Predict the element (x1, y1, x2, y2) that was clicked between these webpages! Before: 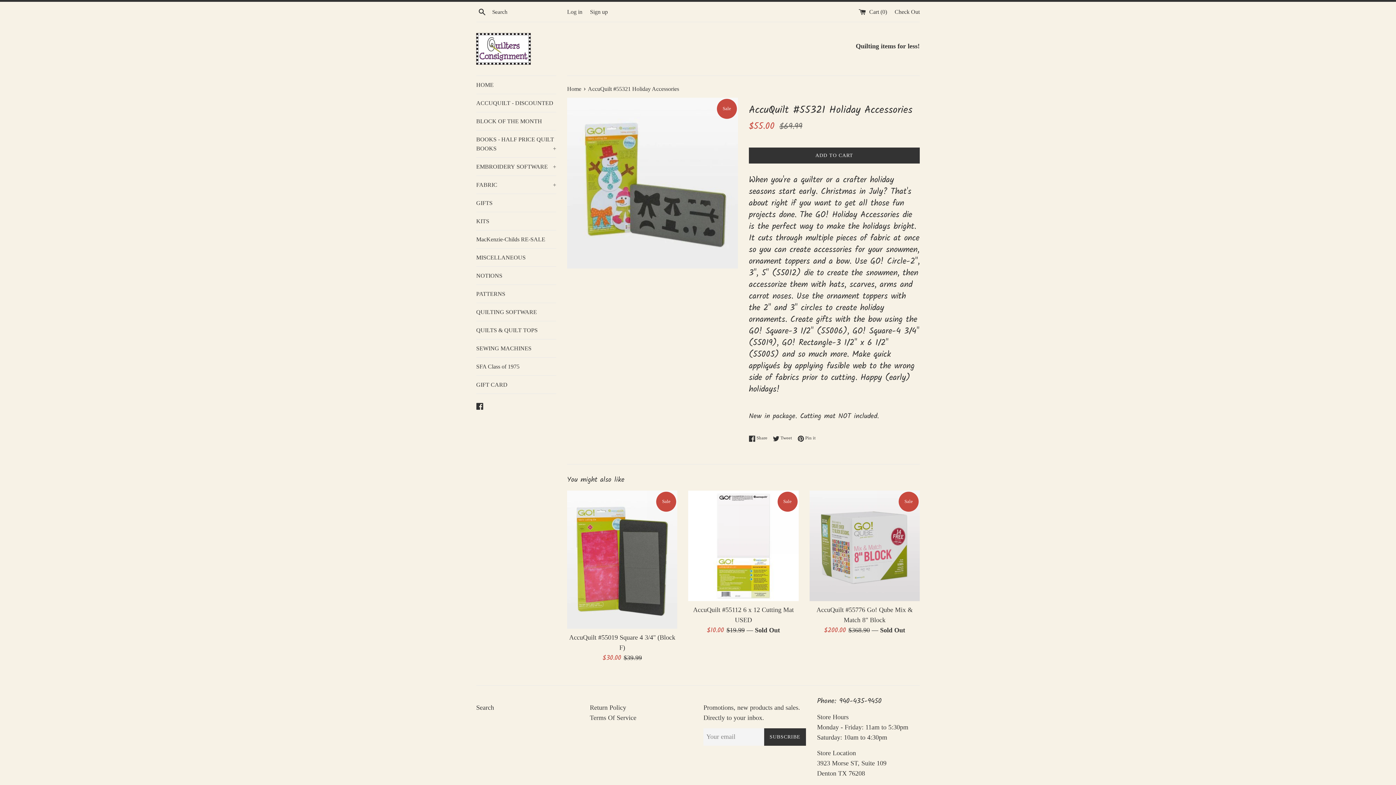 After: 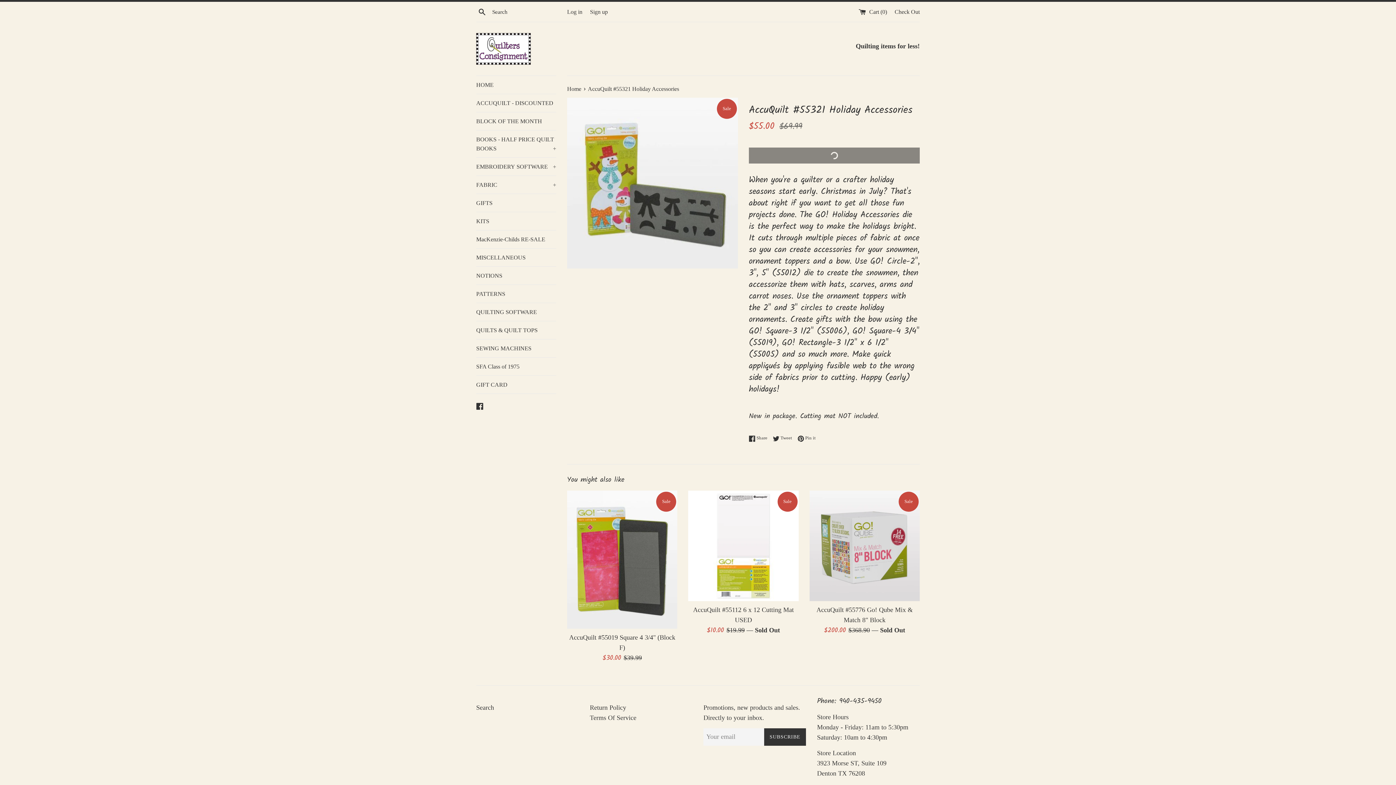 Action: bbox: (749, 147, 920, 163) label: ADD TO CART